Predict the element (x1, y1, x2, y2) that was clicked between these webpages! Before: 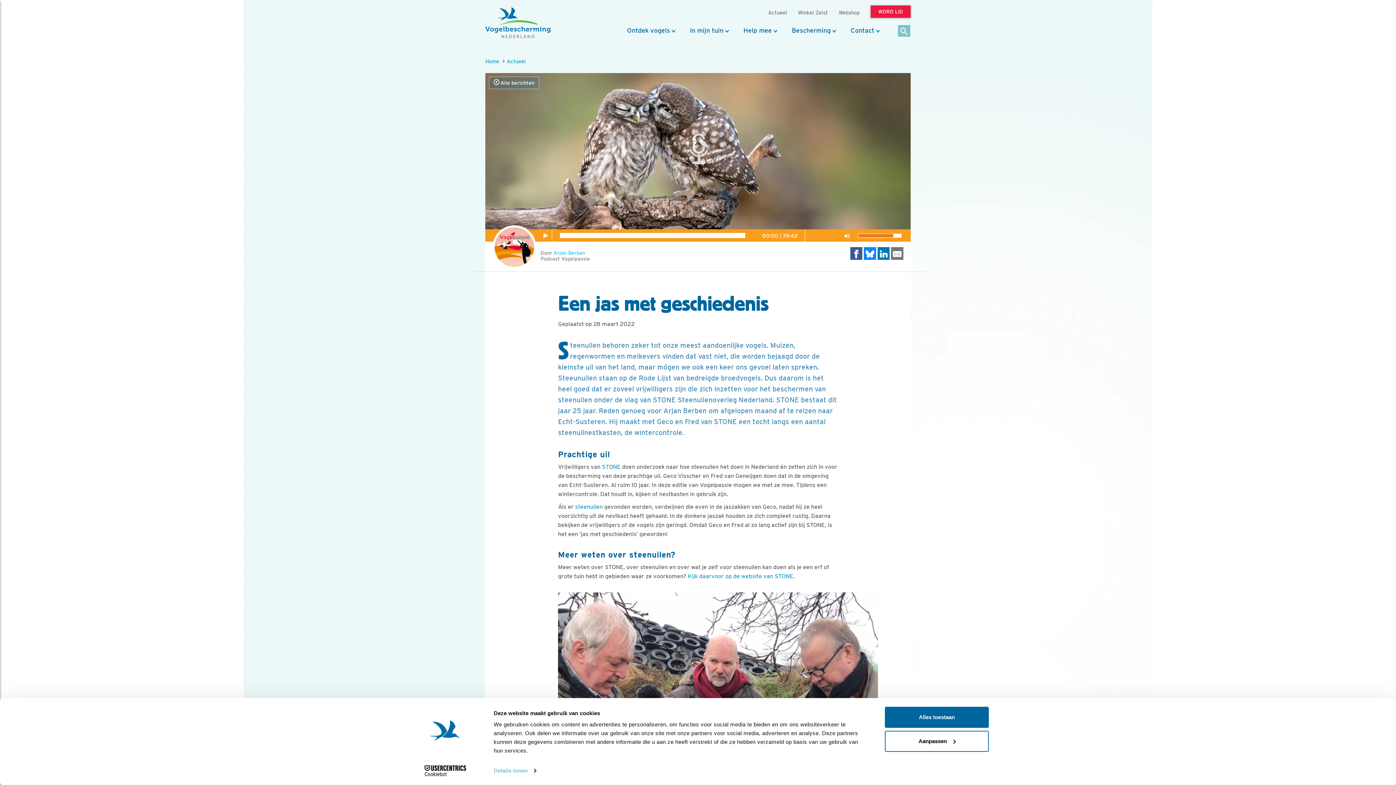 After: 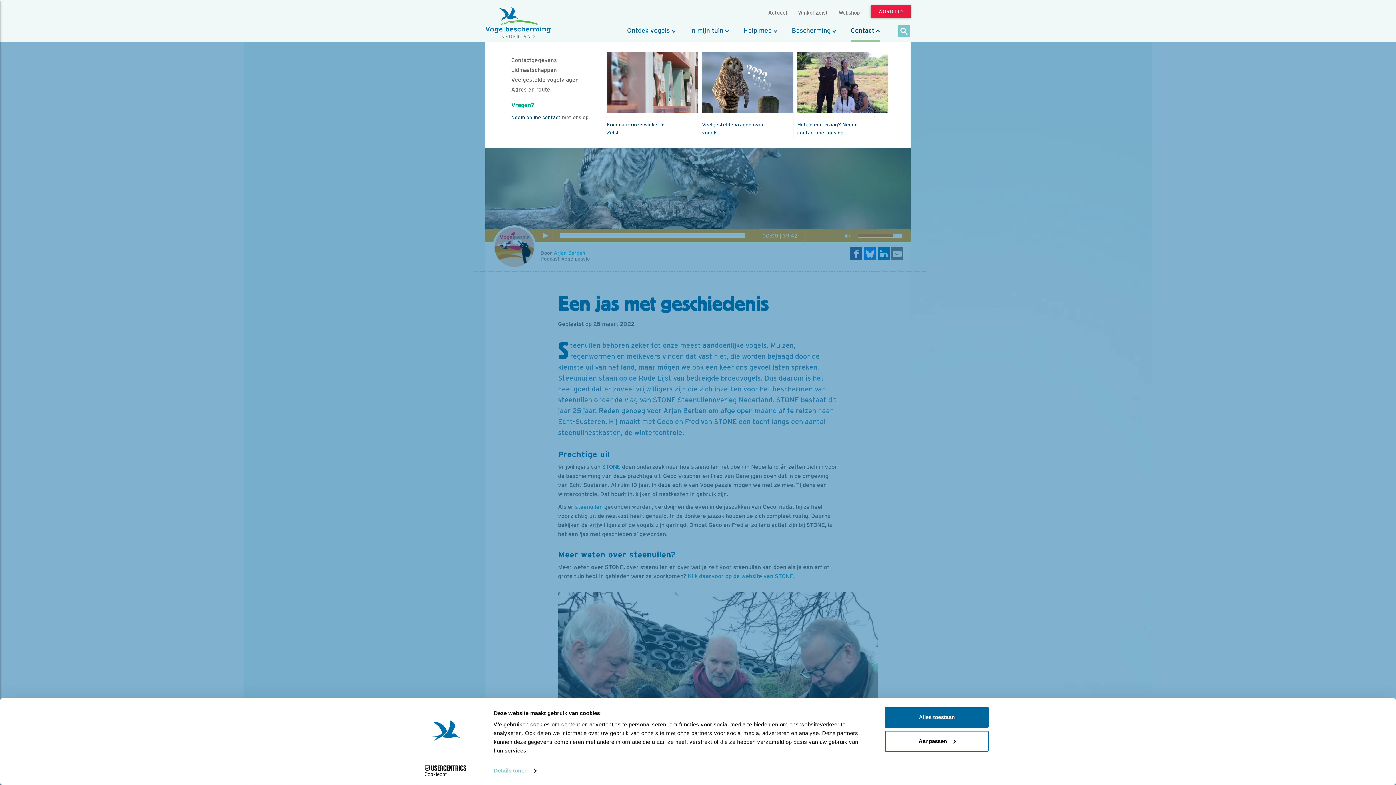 Action: bbox: (850, 26, 880, 39) label: Contact